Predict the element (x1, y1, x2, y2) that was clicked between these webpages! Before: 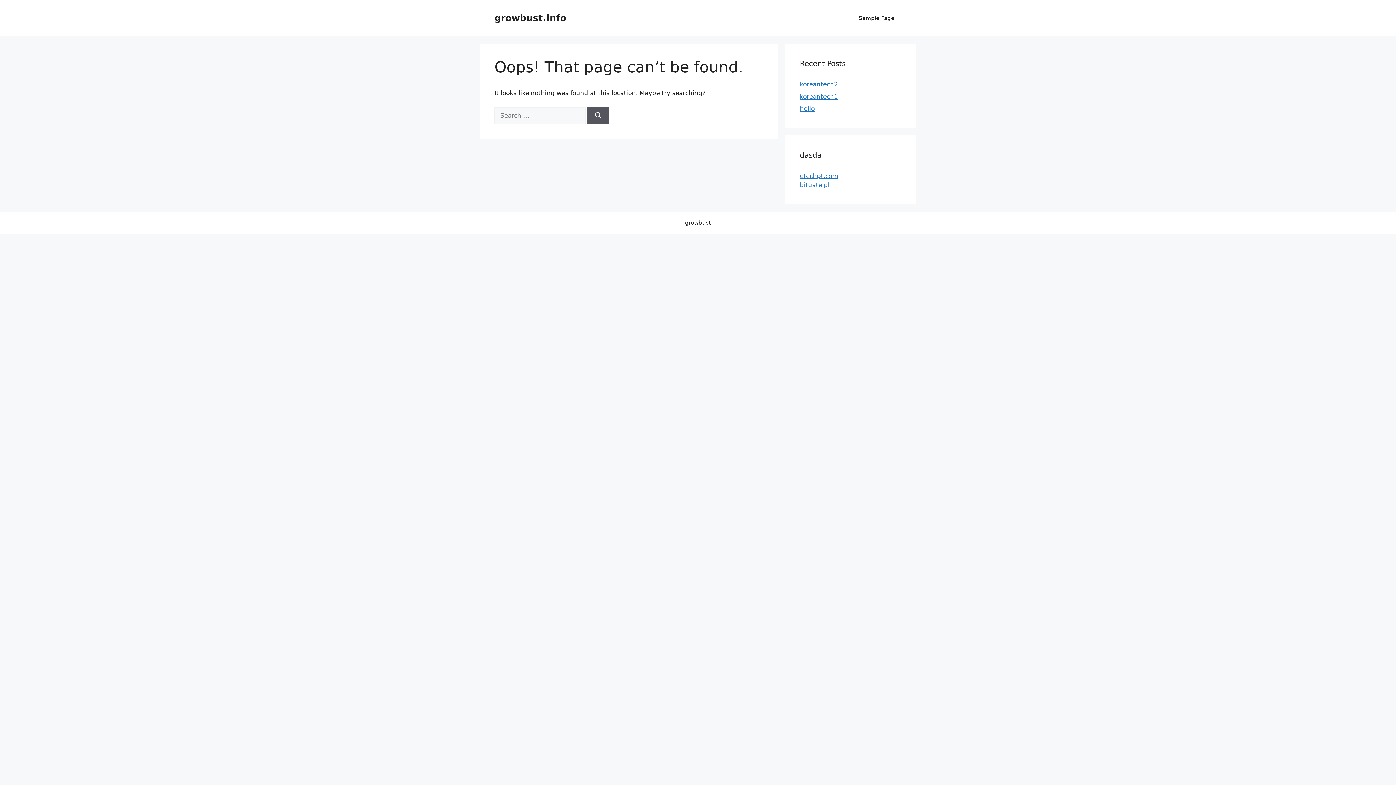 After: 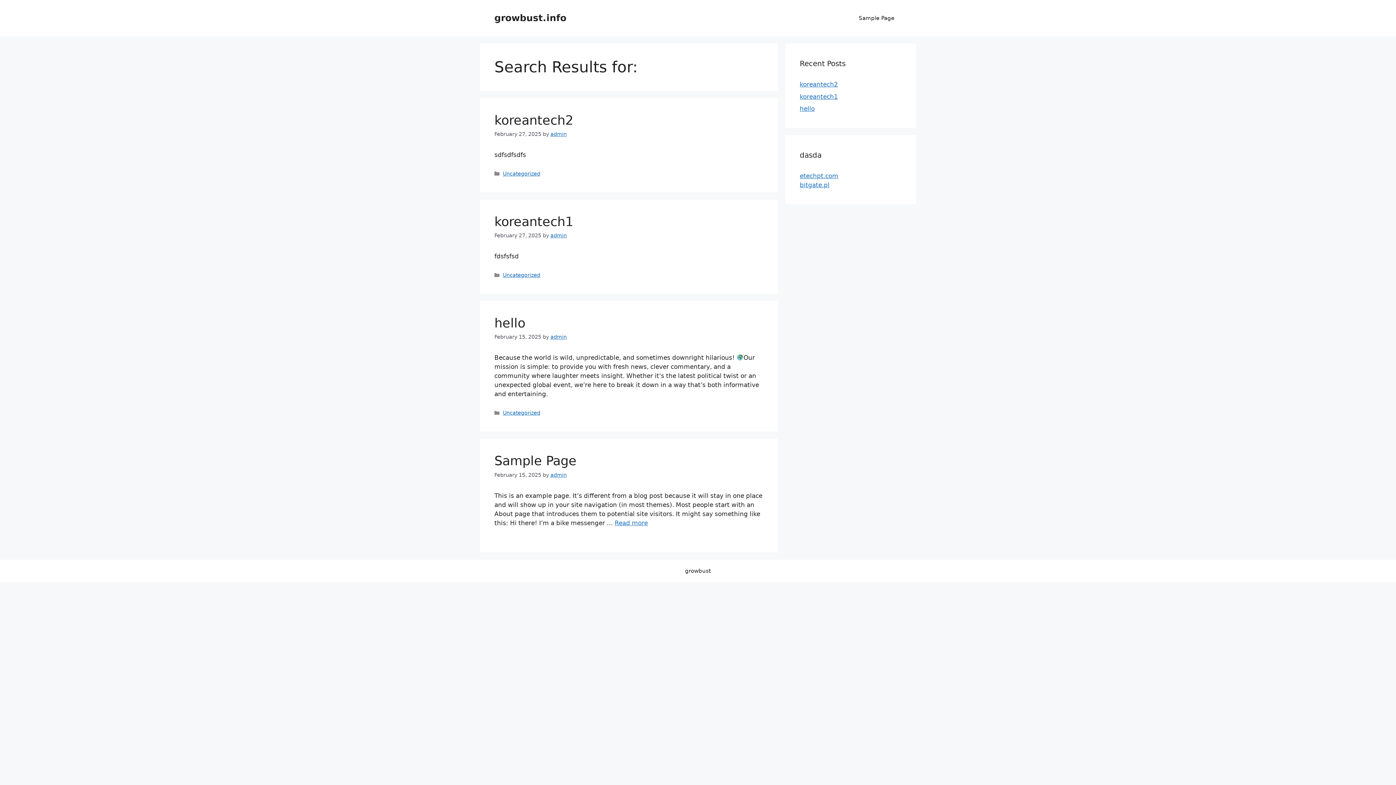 Action: label: Search bbox: (587, 107, 609, 124)